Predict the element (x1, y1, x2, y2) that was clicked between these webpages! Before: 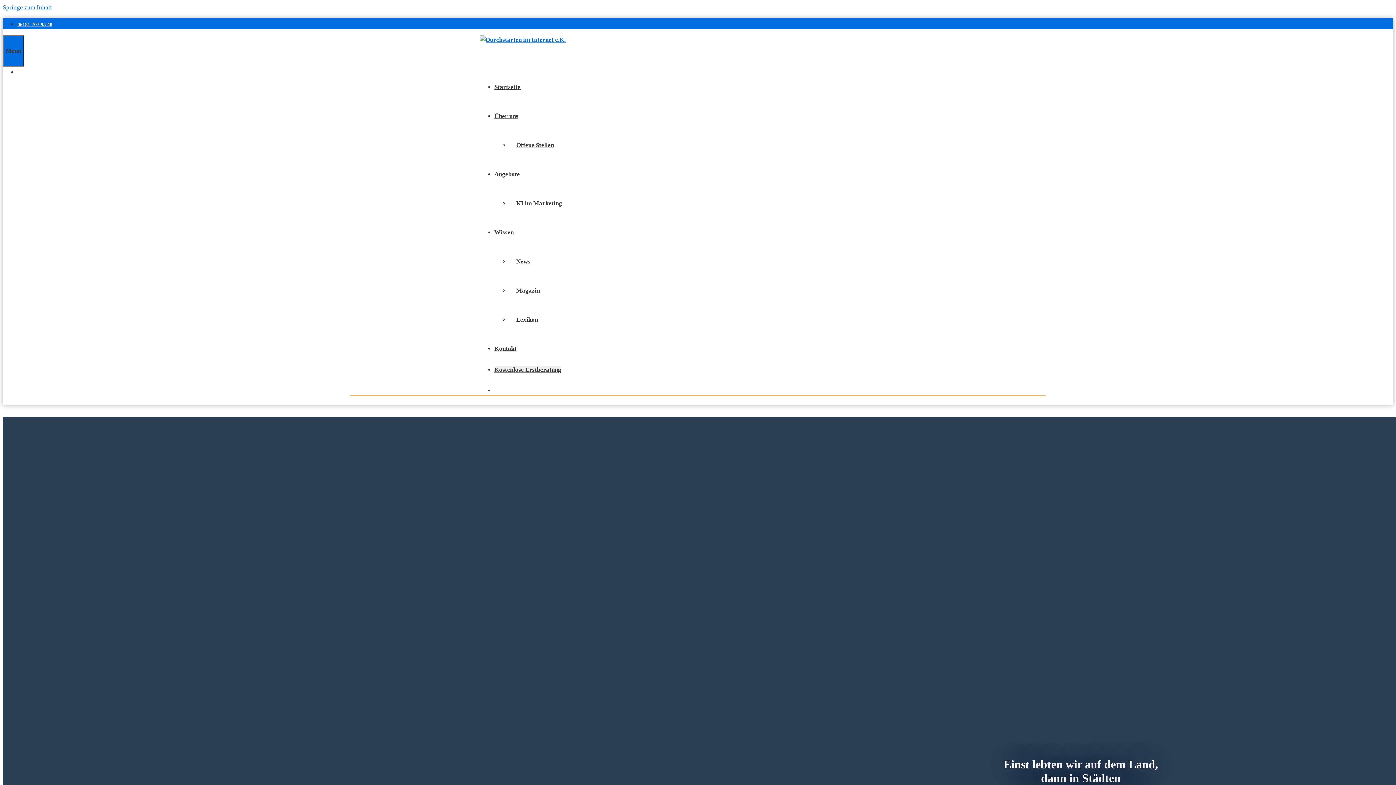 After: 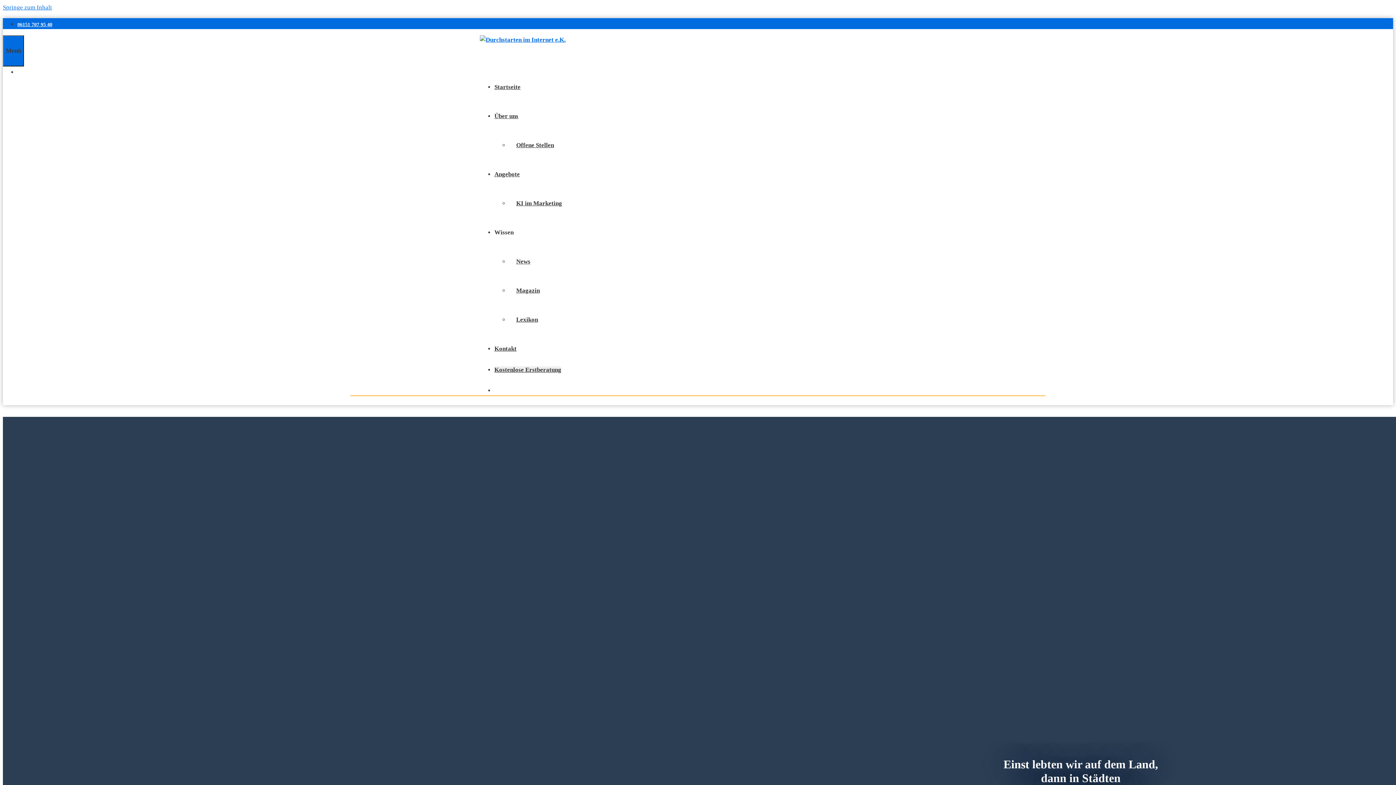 Action: label: 06151 707 95 40 bbox: (17, 21, 52, 27)